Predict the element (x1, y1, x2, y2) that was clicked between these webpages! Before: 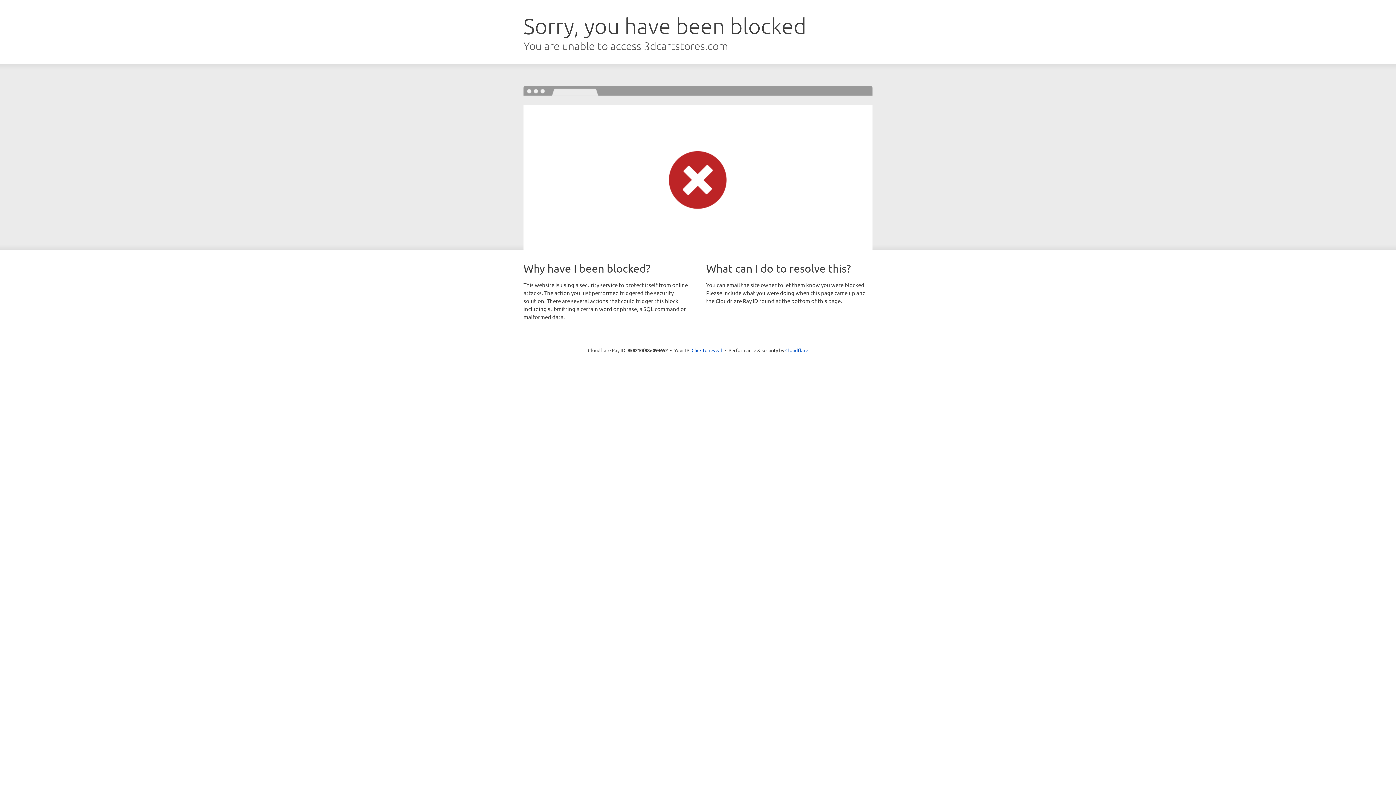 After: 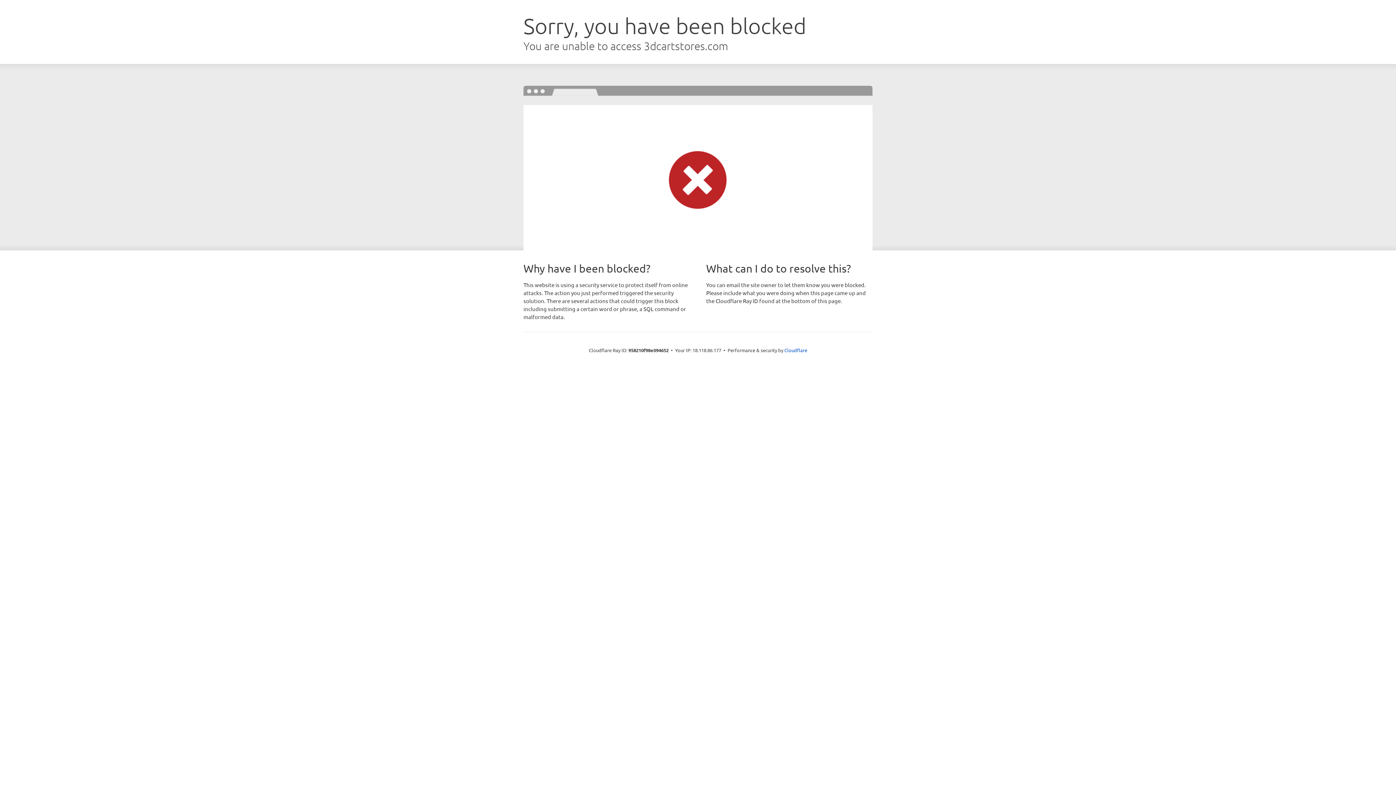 Action: bbox: (691, 346, 722, 353) label: Click to reveal